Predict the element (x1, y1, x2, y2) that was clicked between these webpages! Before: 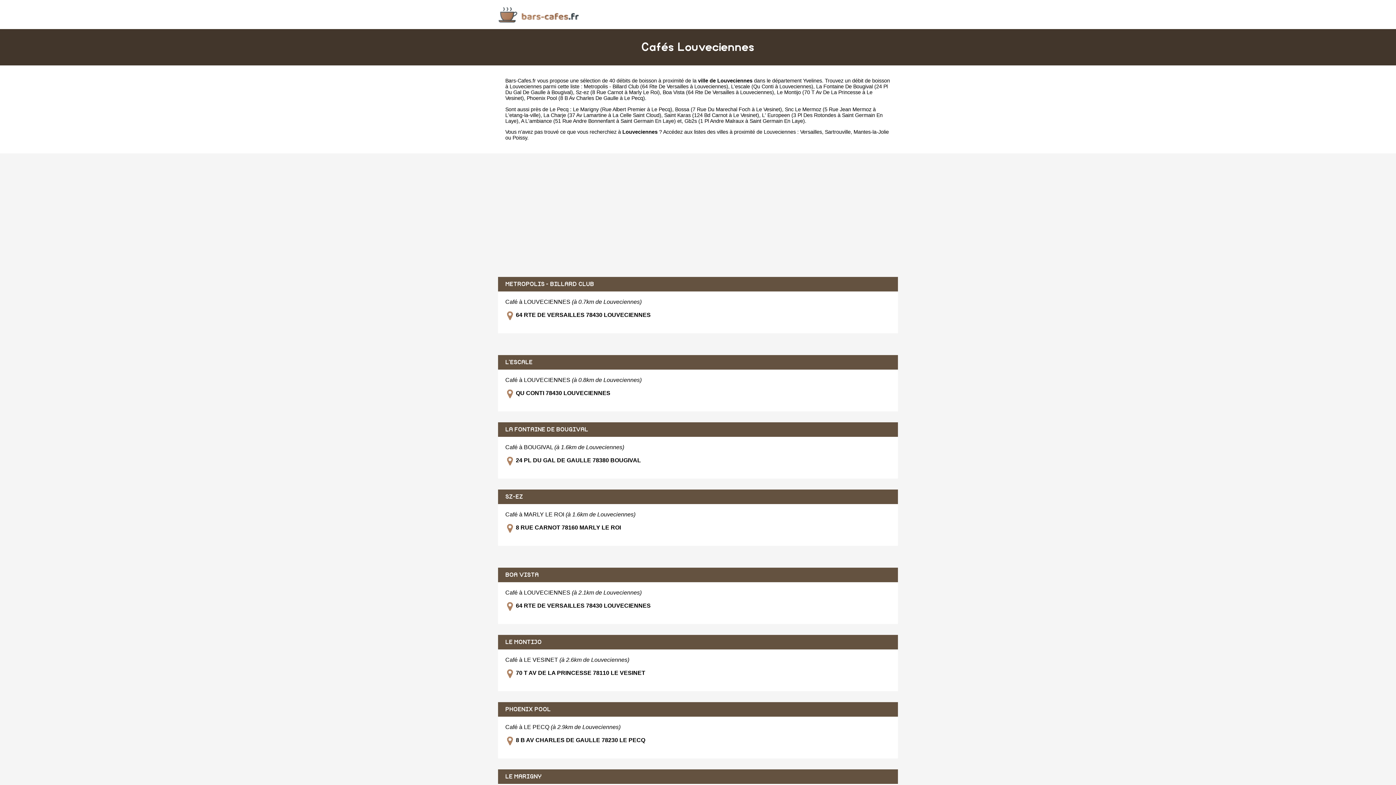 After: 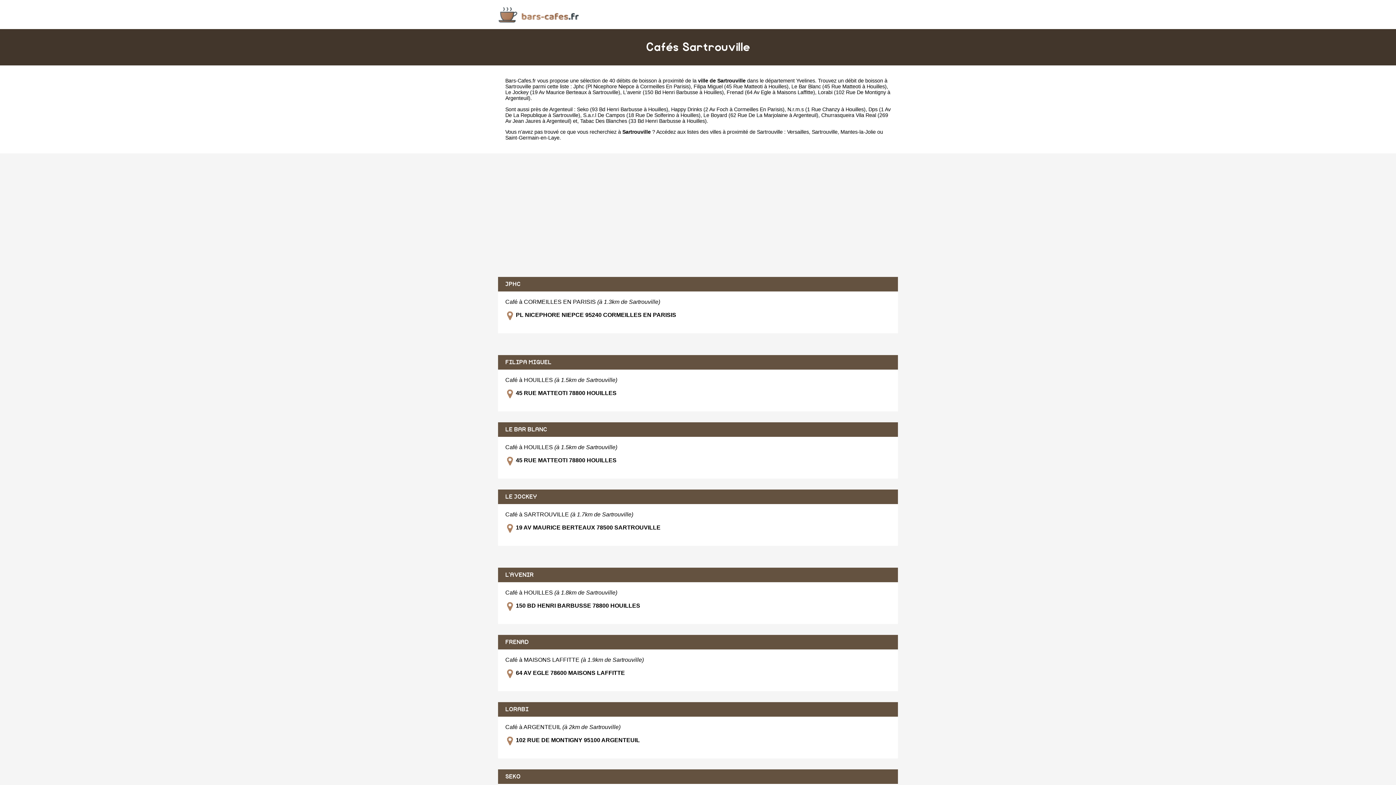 Action: bbox: (825, 129, 850, 134) label: Sartrouville